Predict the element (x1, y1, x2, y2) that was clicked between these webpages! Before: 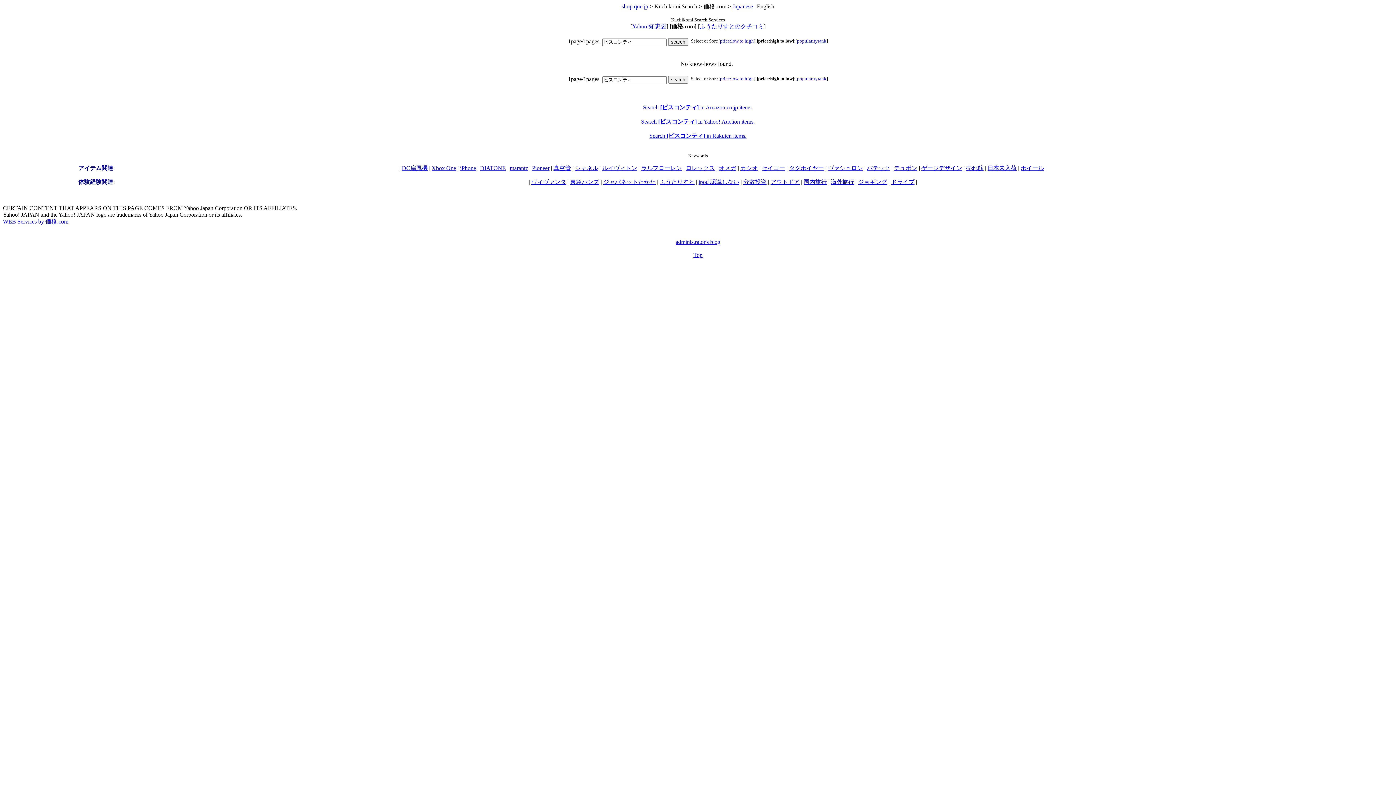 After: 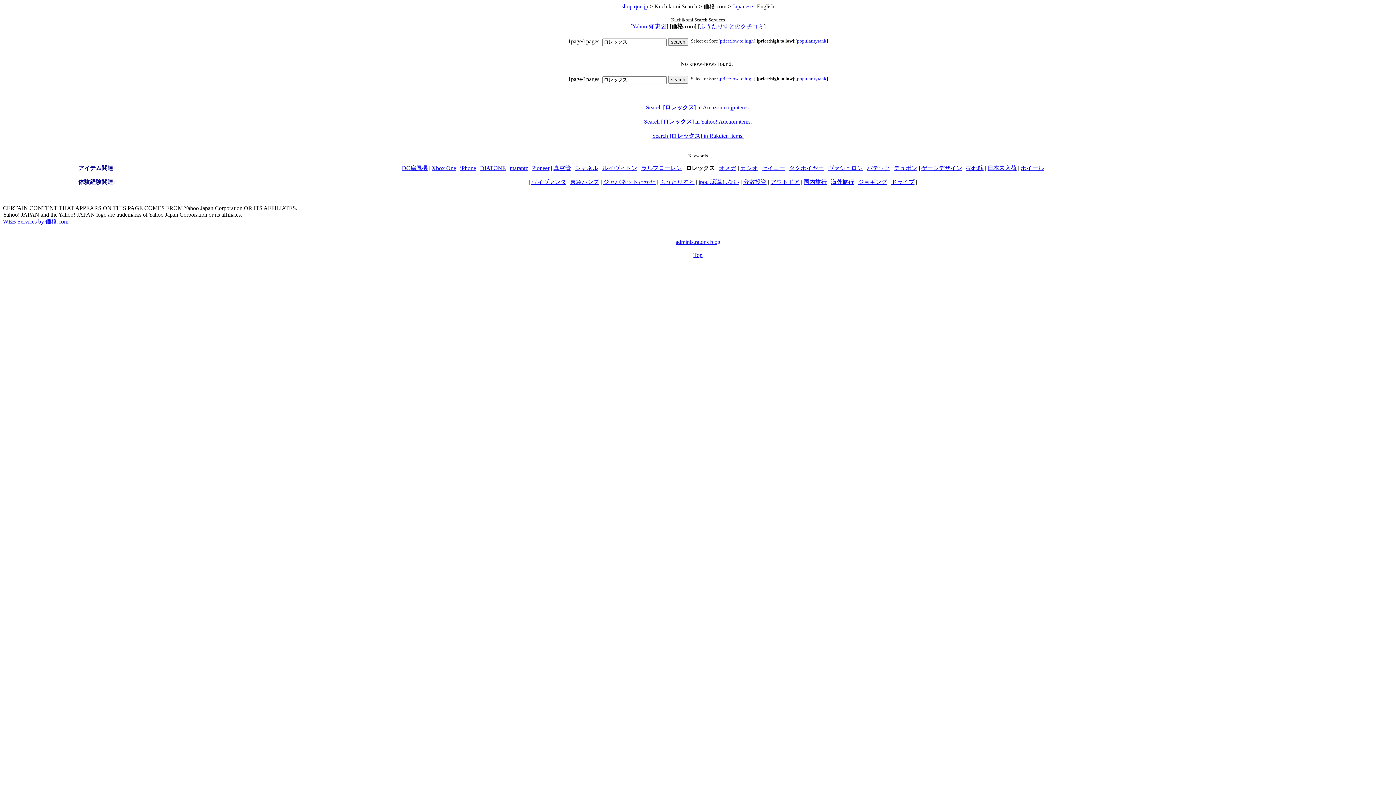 Action: label: ロレックス bbox: (686, 165, 715, 171)